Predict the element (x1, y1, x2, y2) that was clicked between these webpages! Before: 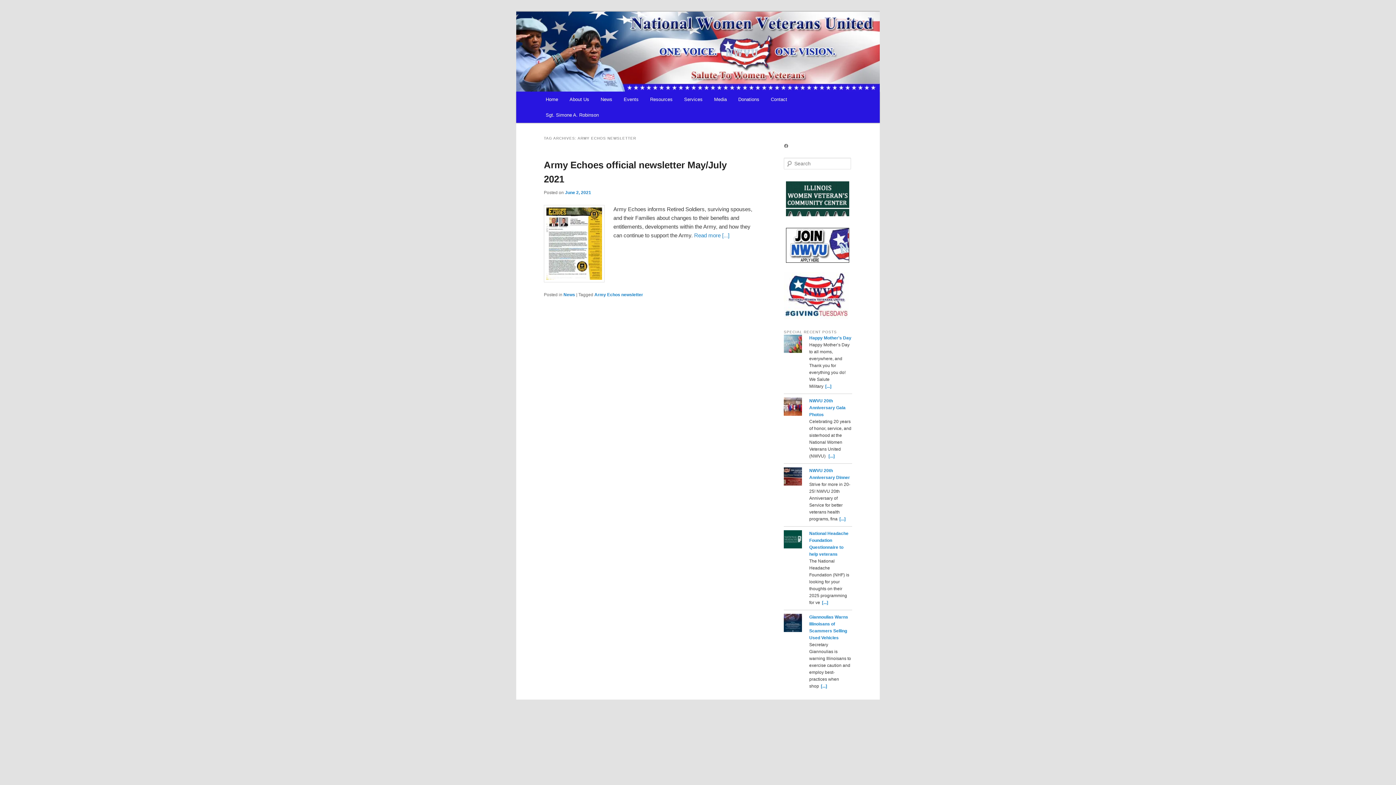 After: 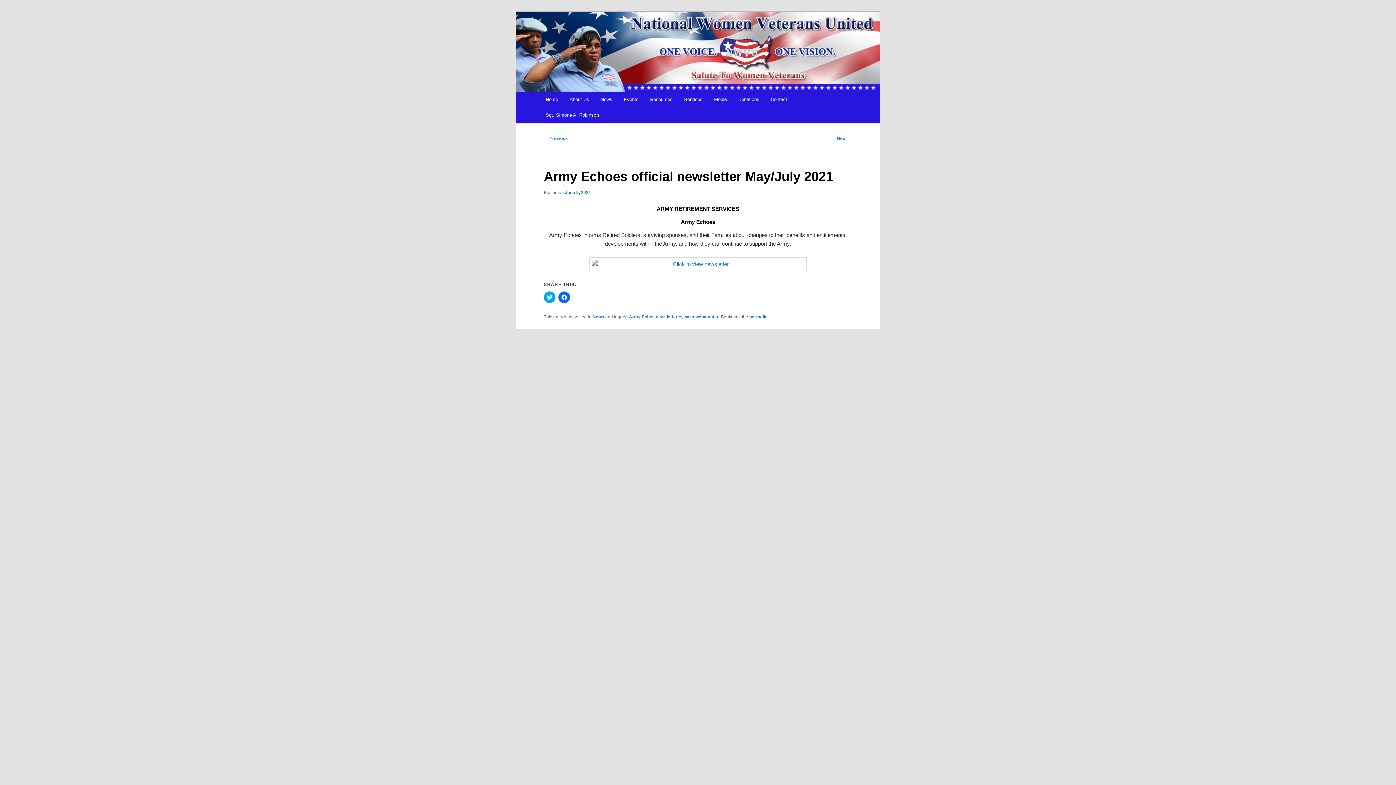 Action: bbox: (565, 190, 591, 195) label: June 2, 2021